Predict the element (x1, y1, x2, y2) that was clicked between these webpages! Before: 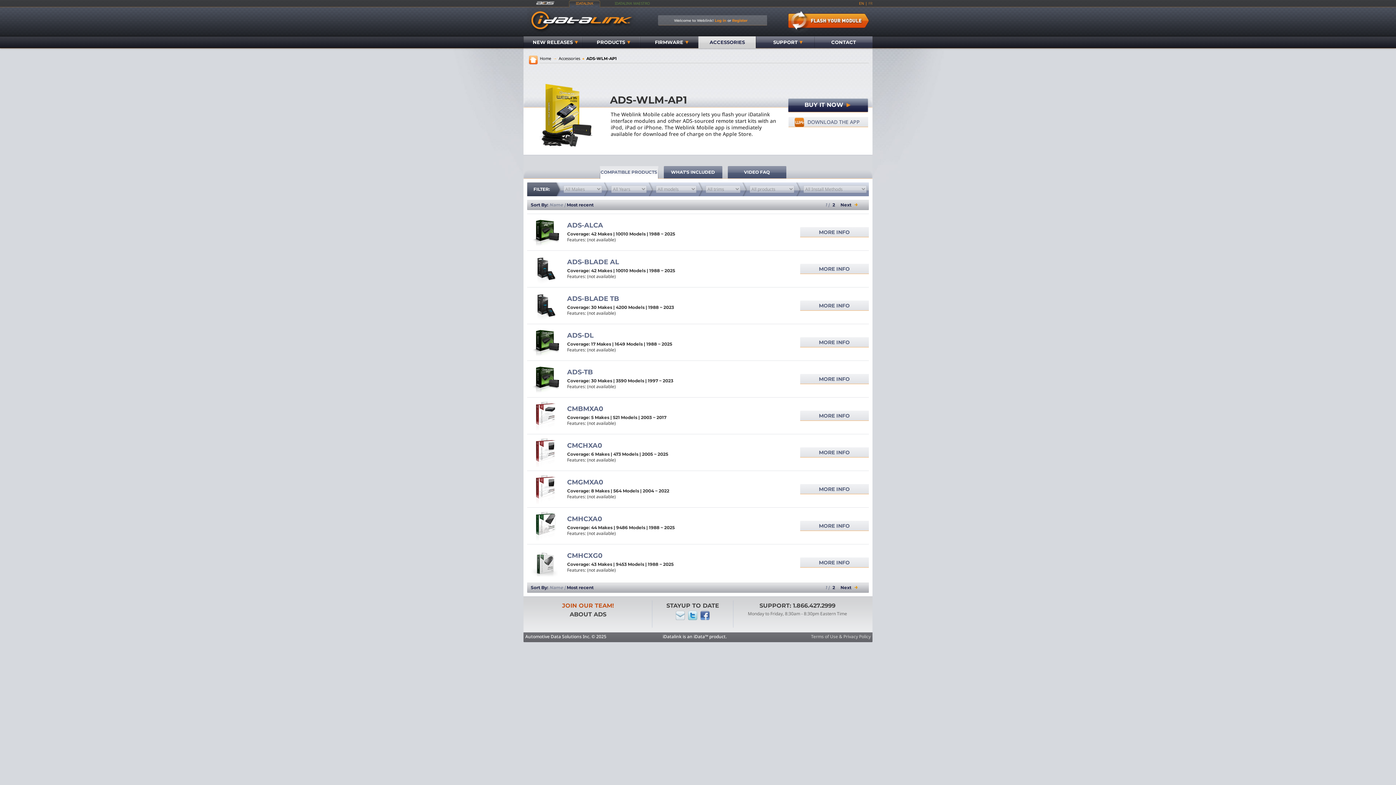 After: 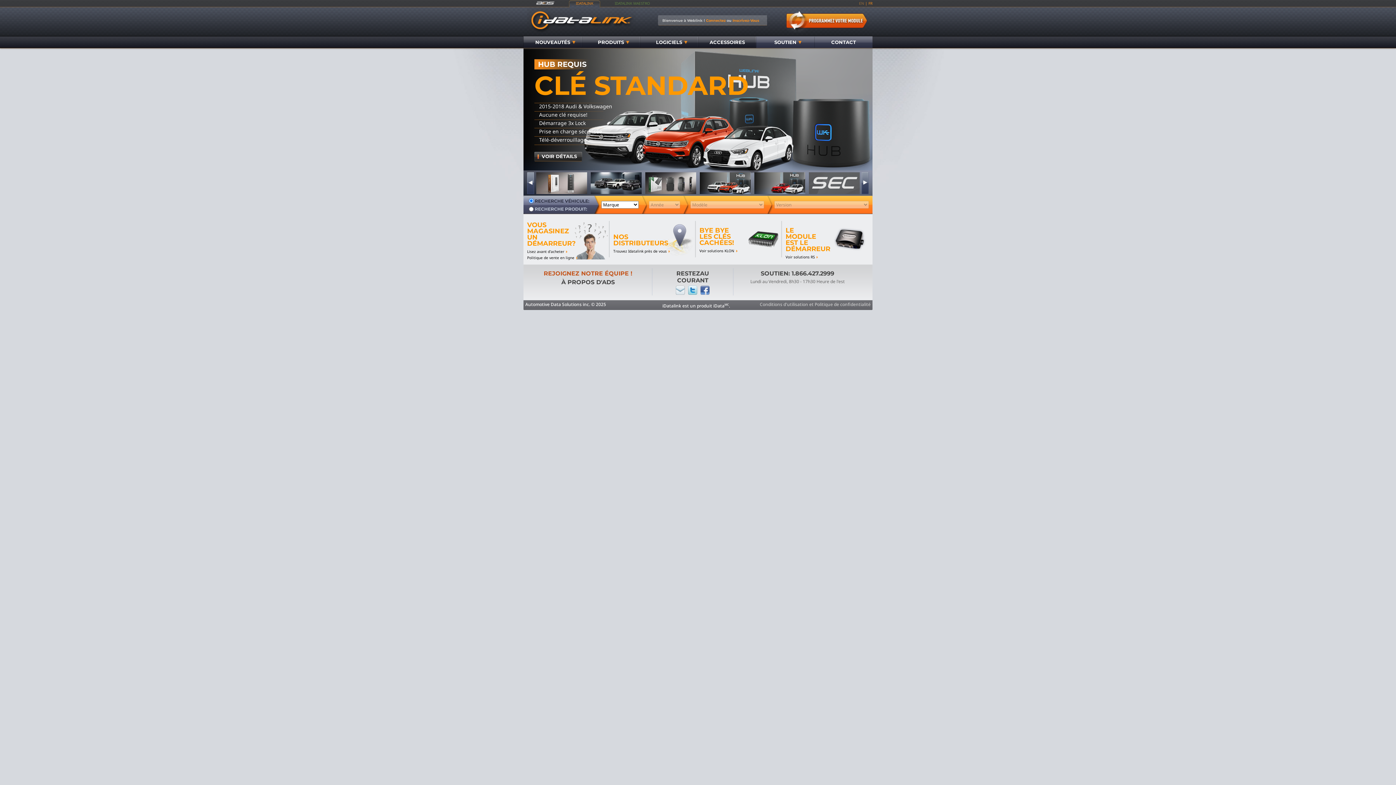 Action: label: FR bbox: (868, 0, 872, 5)